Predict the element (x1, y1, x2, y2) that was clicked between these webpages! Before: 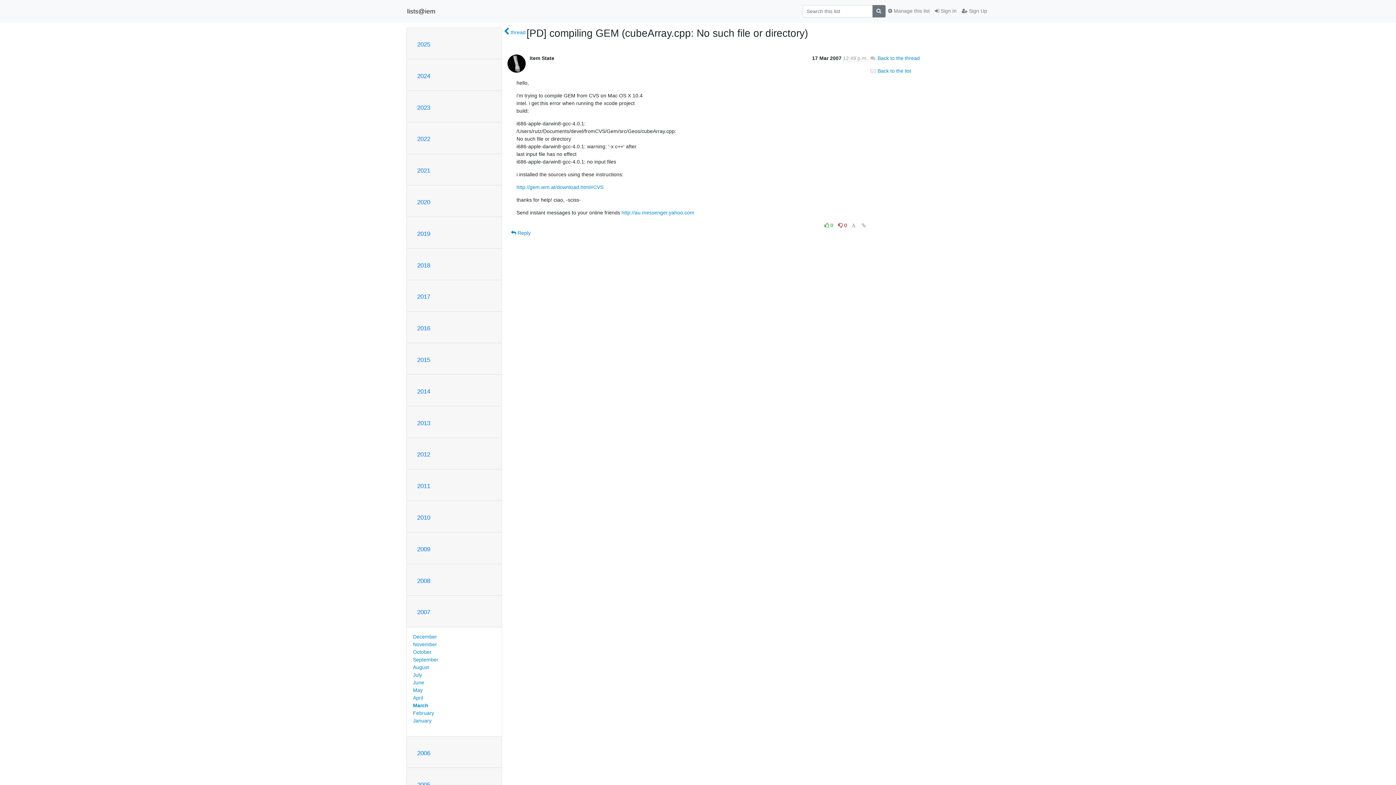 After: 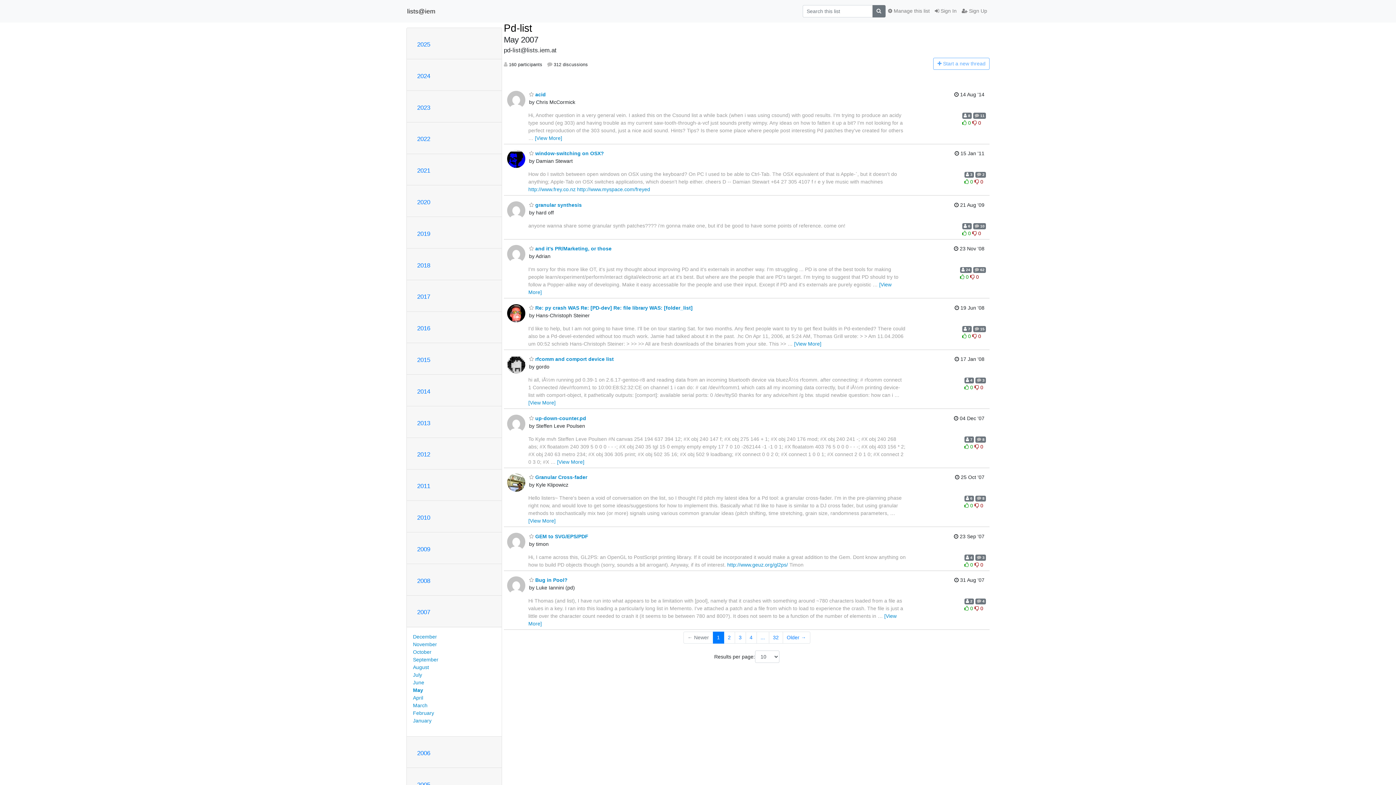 Action: label: May bbox: (413, 687, 422, 693)